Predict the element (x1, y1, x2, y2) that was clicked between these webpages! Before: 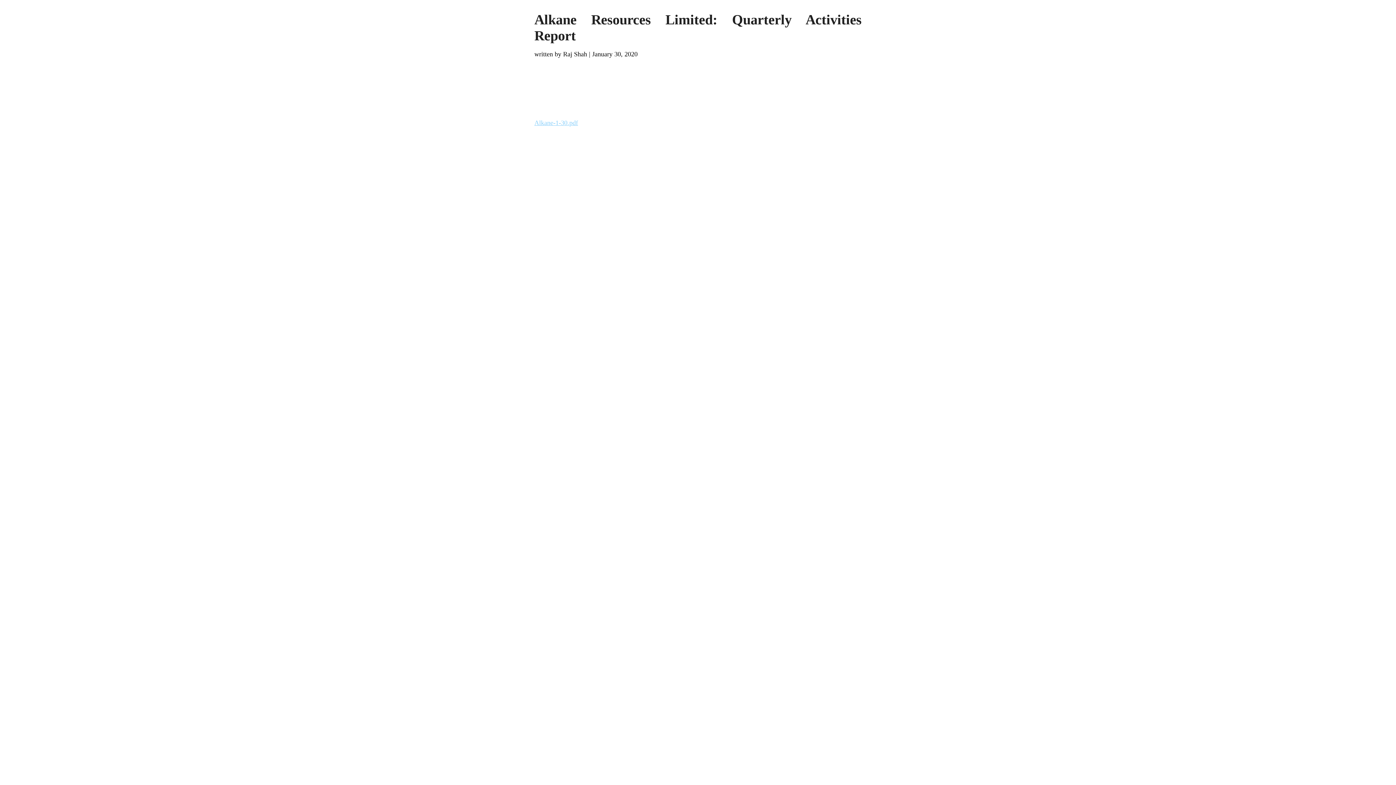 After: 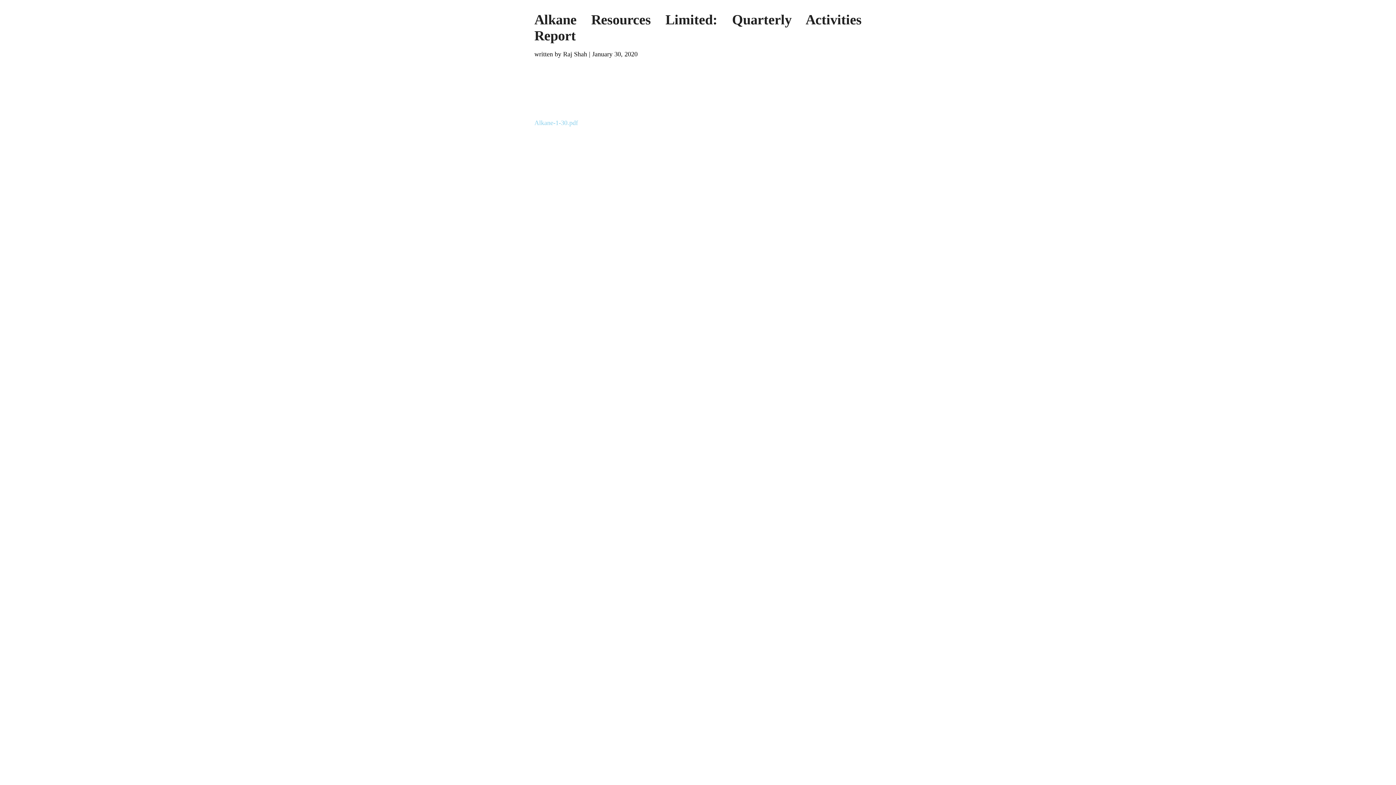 Action: bbox: (534, 119, 578, 126) label: Alkane-1-30.pdf